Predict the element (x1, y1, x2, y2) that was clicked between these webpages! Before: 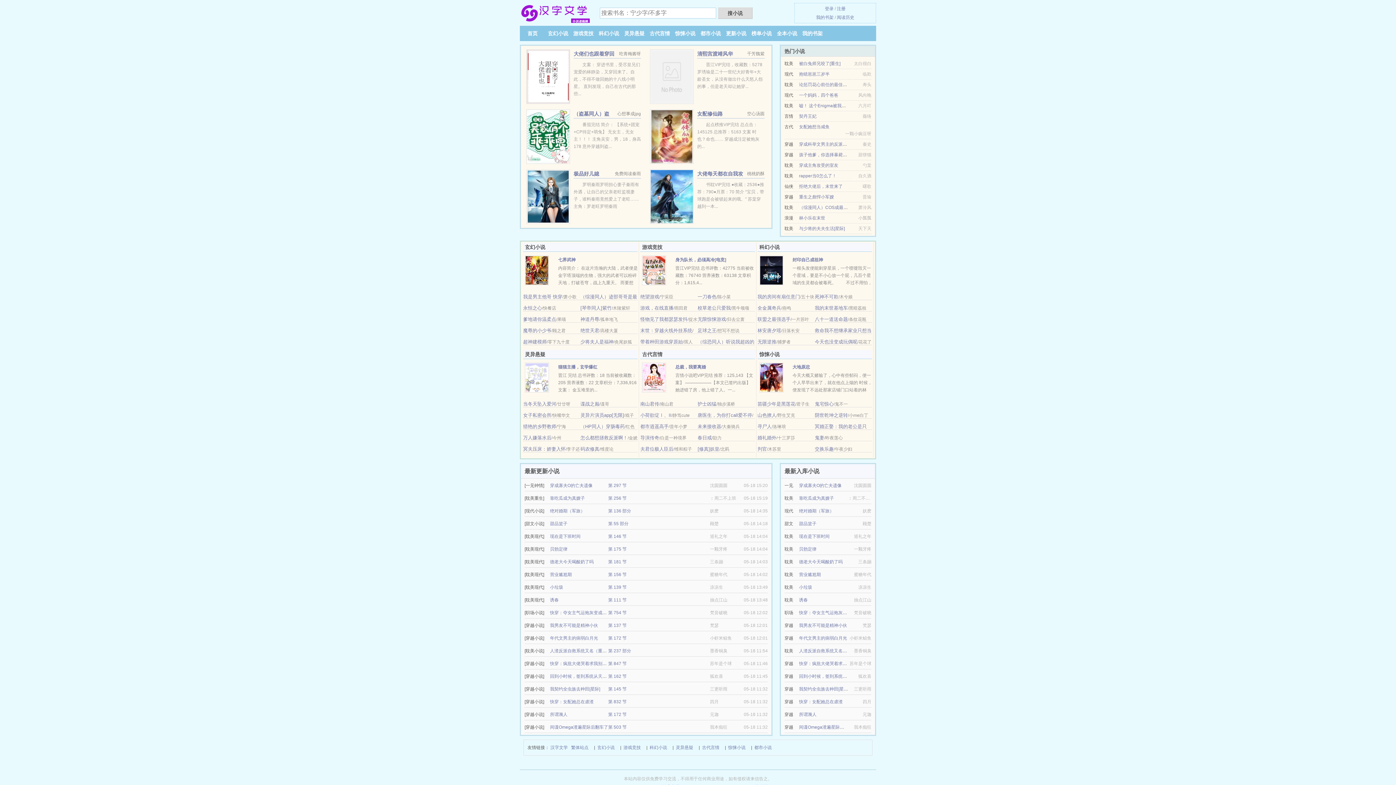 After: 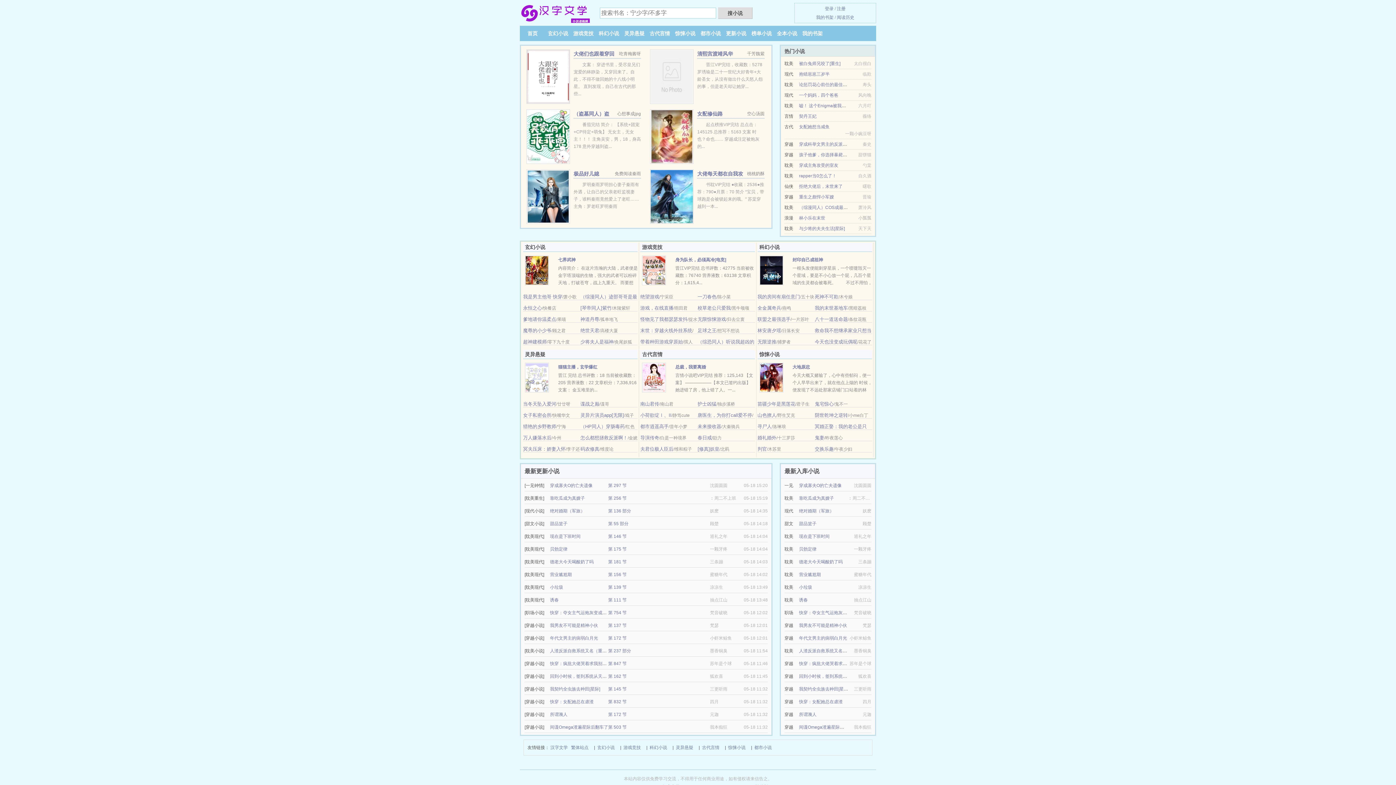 Action: label: 爹地请你温柔点 bbox: (523, 316, 556, 322)